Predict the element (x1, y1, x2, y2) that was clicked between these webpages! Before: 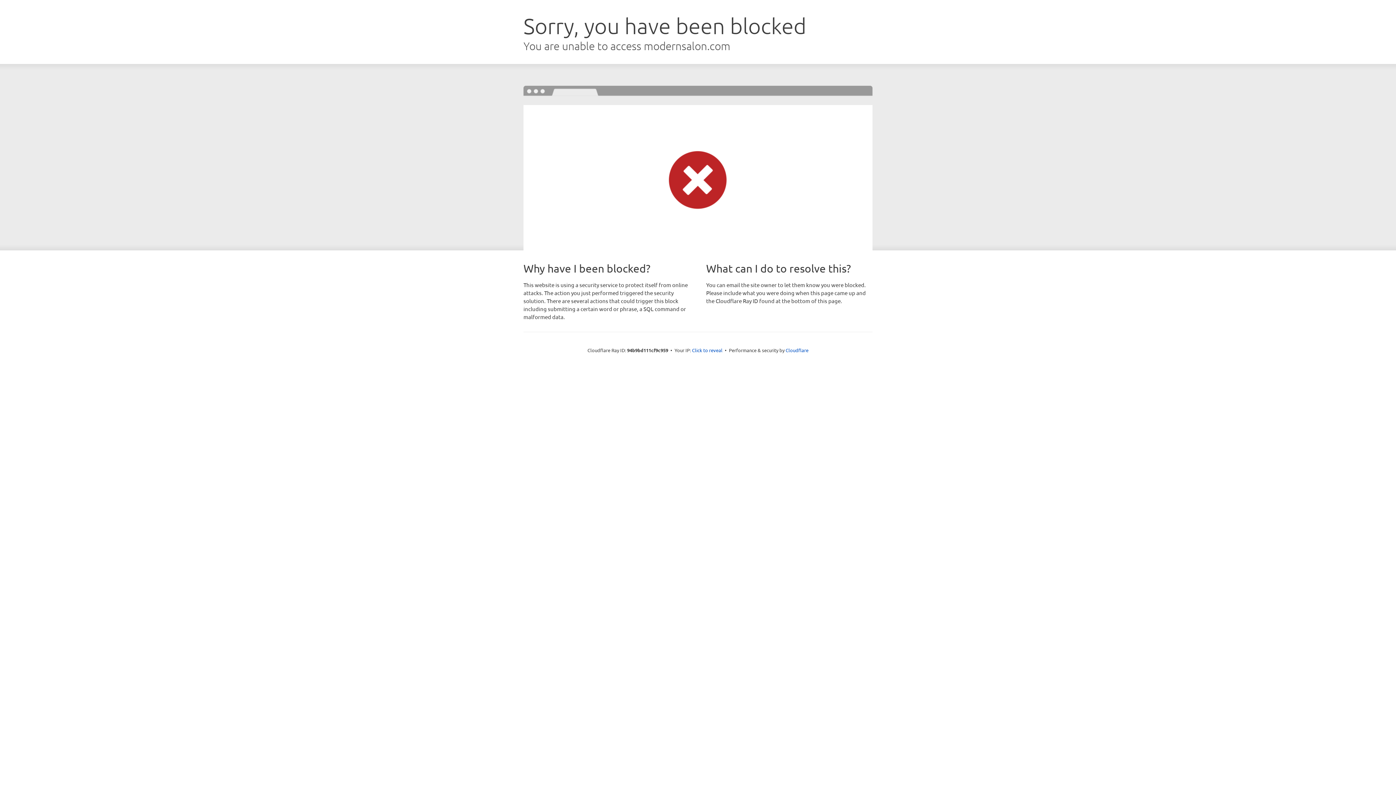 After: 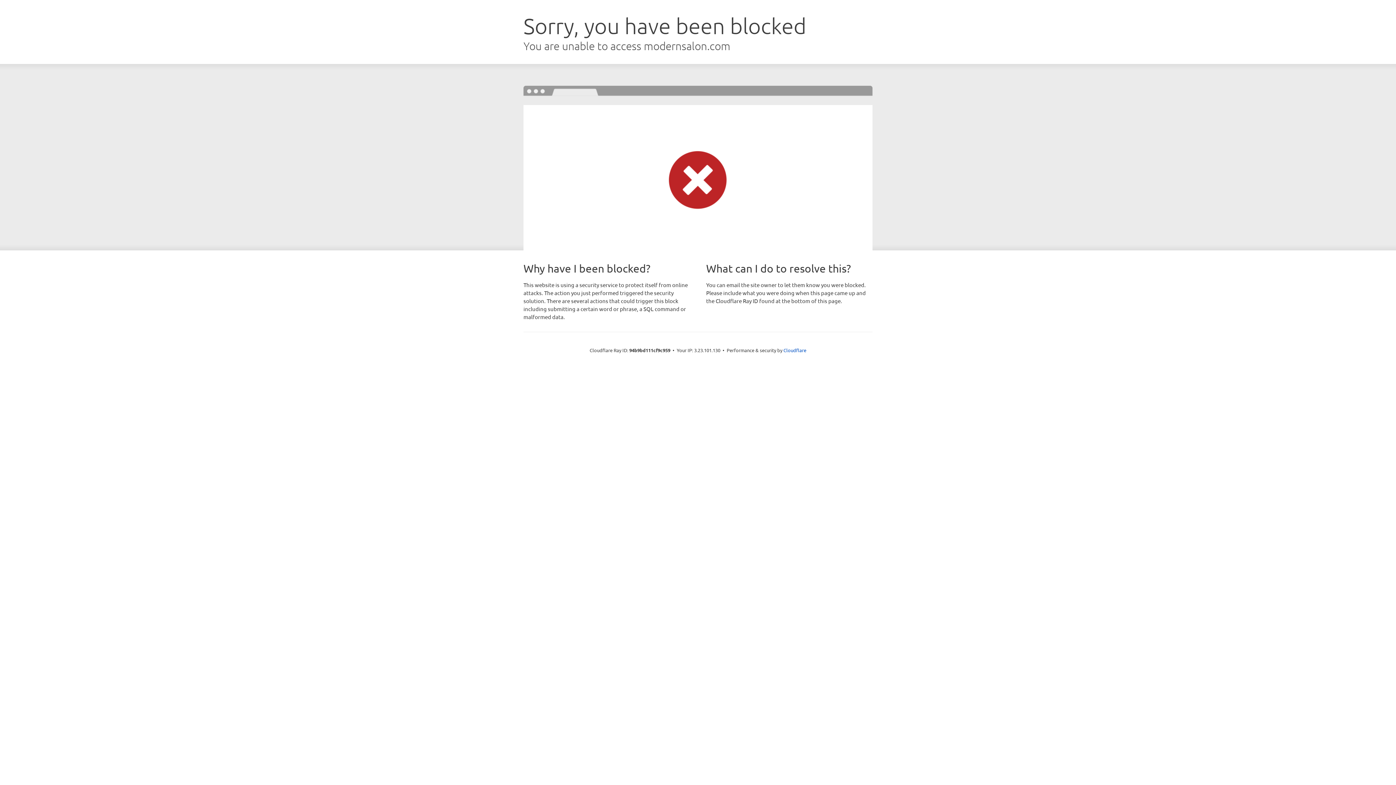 Action: label: Click to reveal bbox: (692, 346, 722, 353)